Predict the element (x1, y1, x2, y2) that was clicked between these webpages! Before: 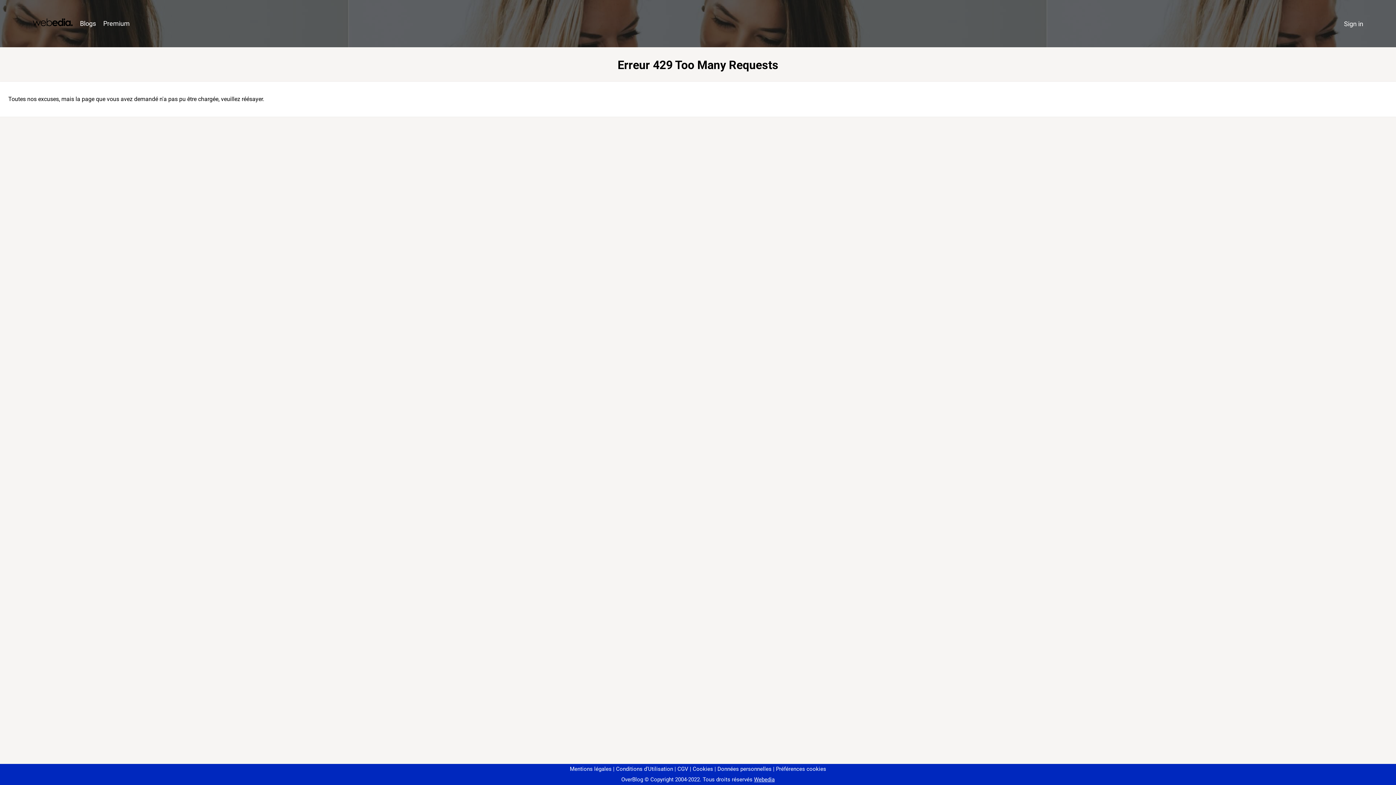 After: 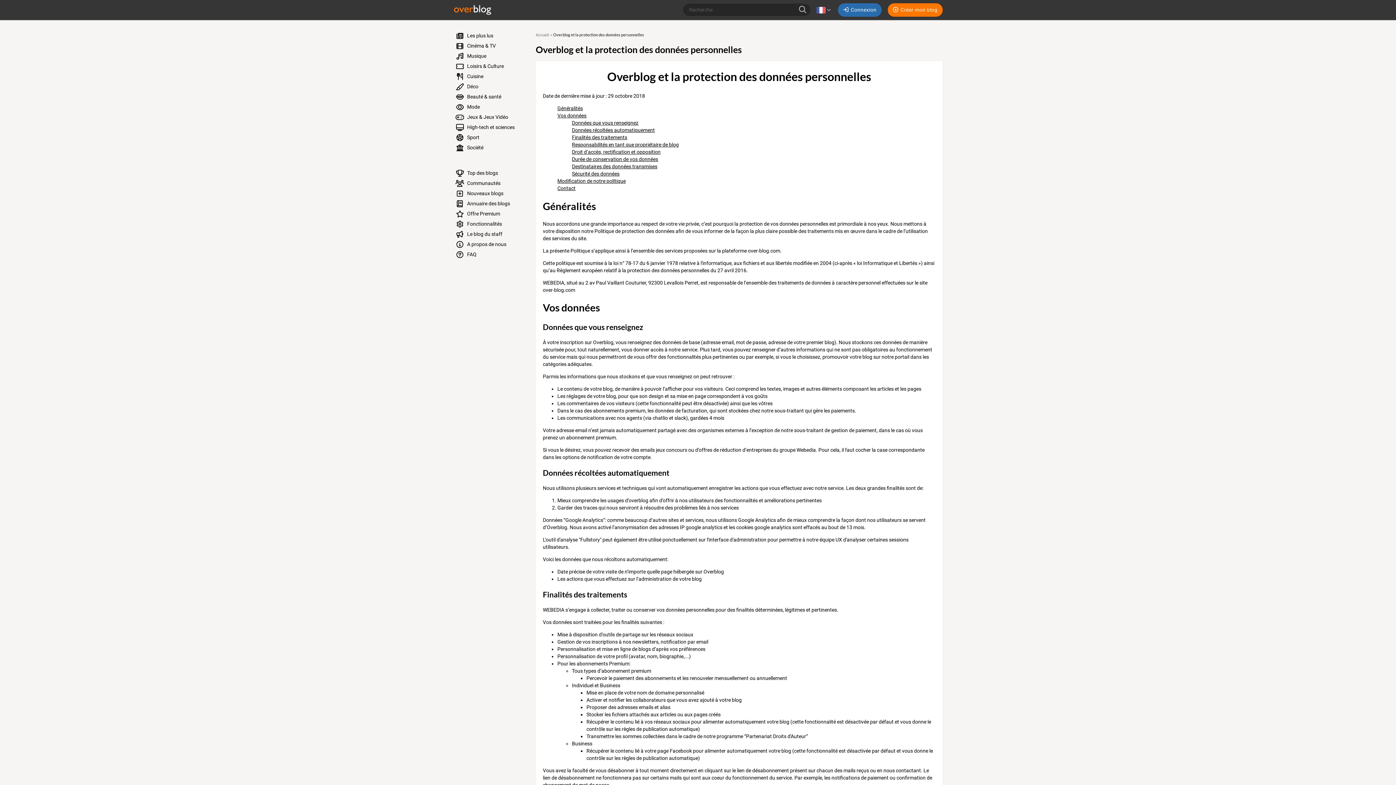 Action: bbox: (714, 766, 771, 772) label: Données personnelles